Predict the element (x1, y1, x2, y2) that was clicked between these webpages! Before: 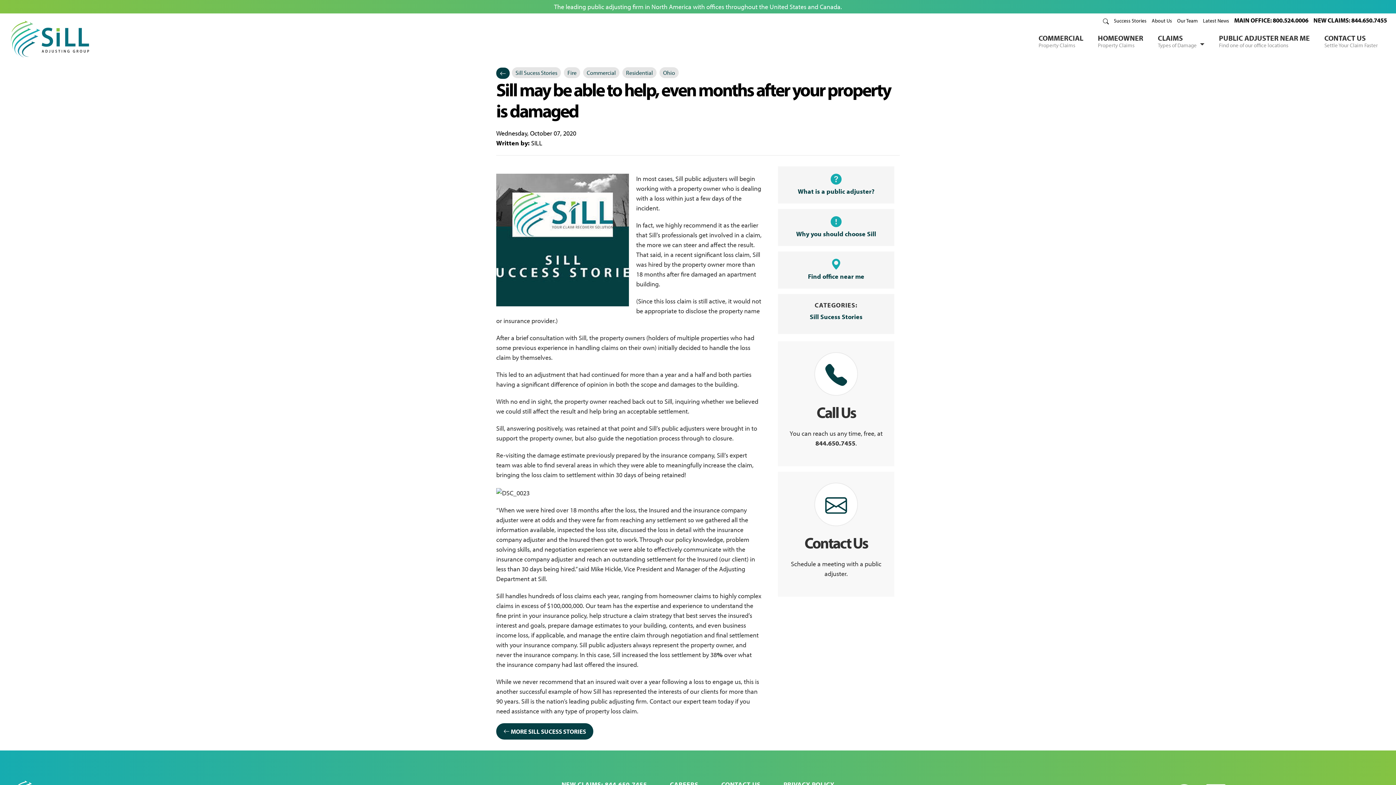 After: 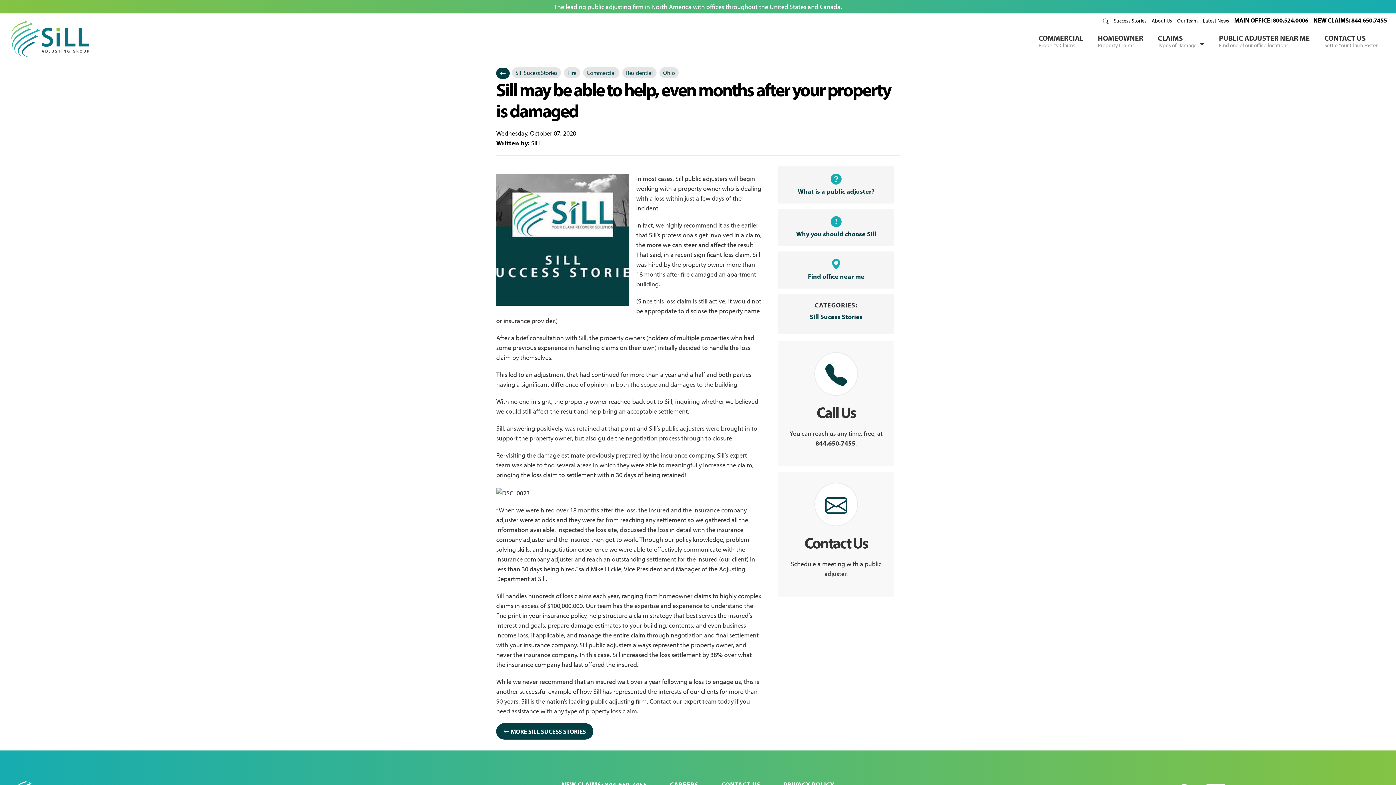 Action: label: NEW CLAIMS: 844.650.7455 bbox: (1313, 16, 1387, 24)